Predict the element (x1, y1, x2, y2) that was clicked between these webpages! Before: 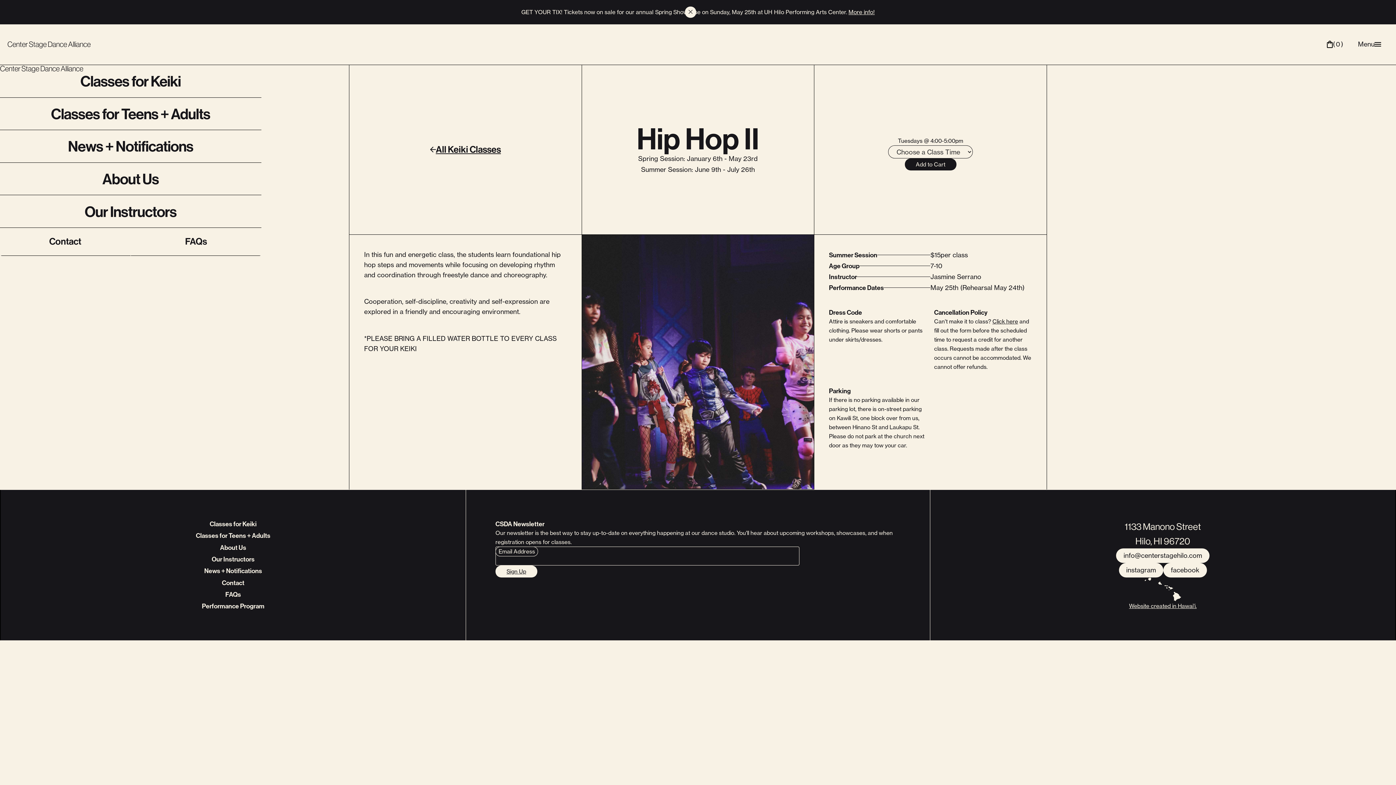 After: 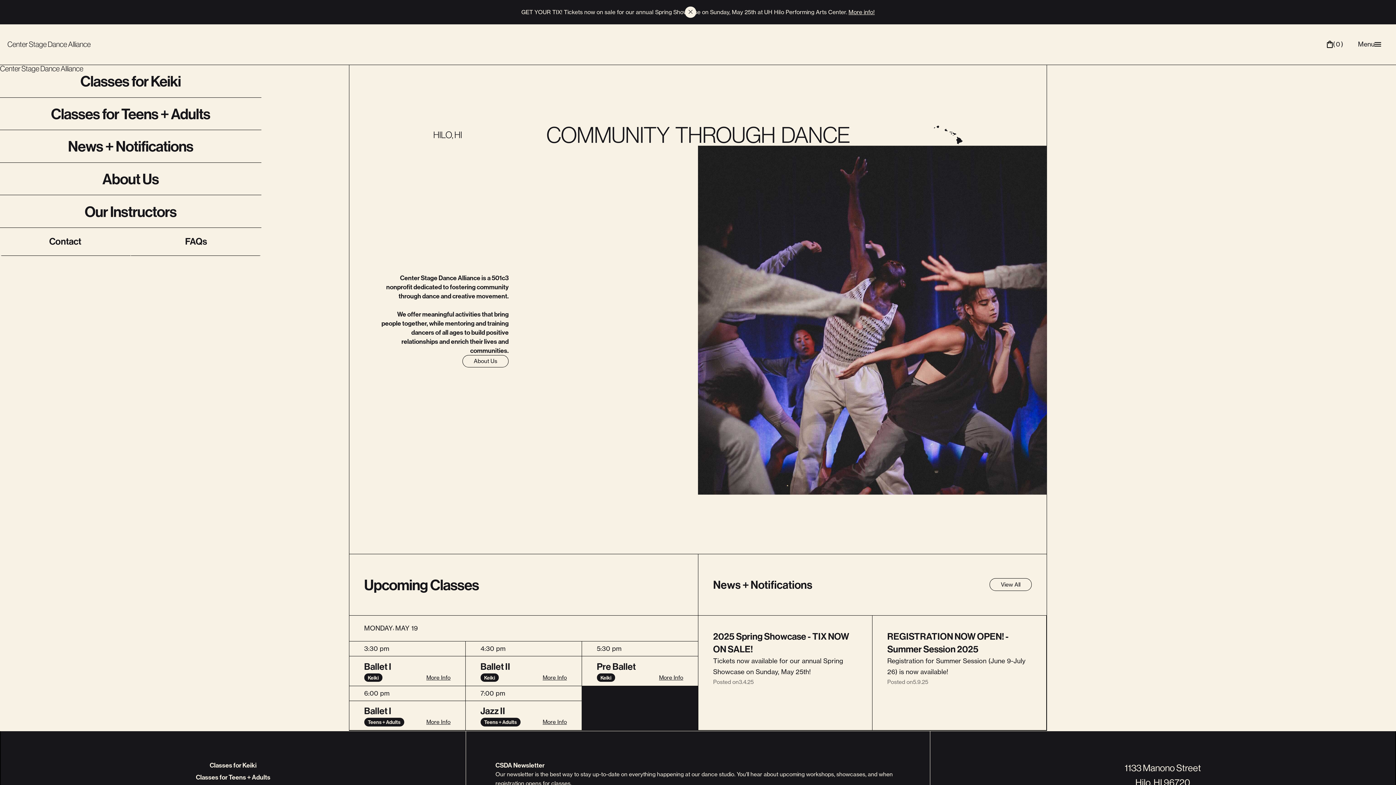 Action: bbox: (7, 40, 90, 48) label: Center Stage Dance Alliance